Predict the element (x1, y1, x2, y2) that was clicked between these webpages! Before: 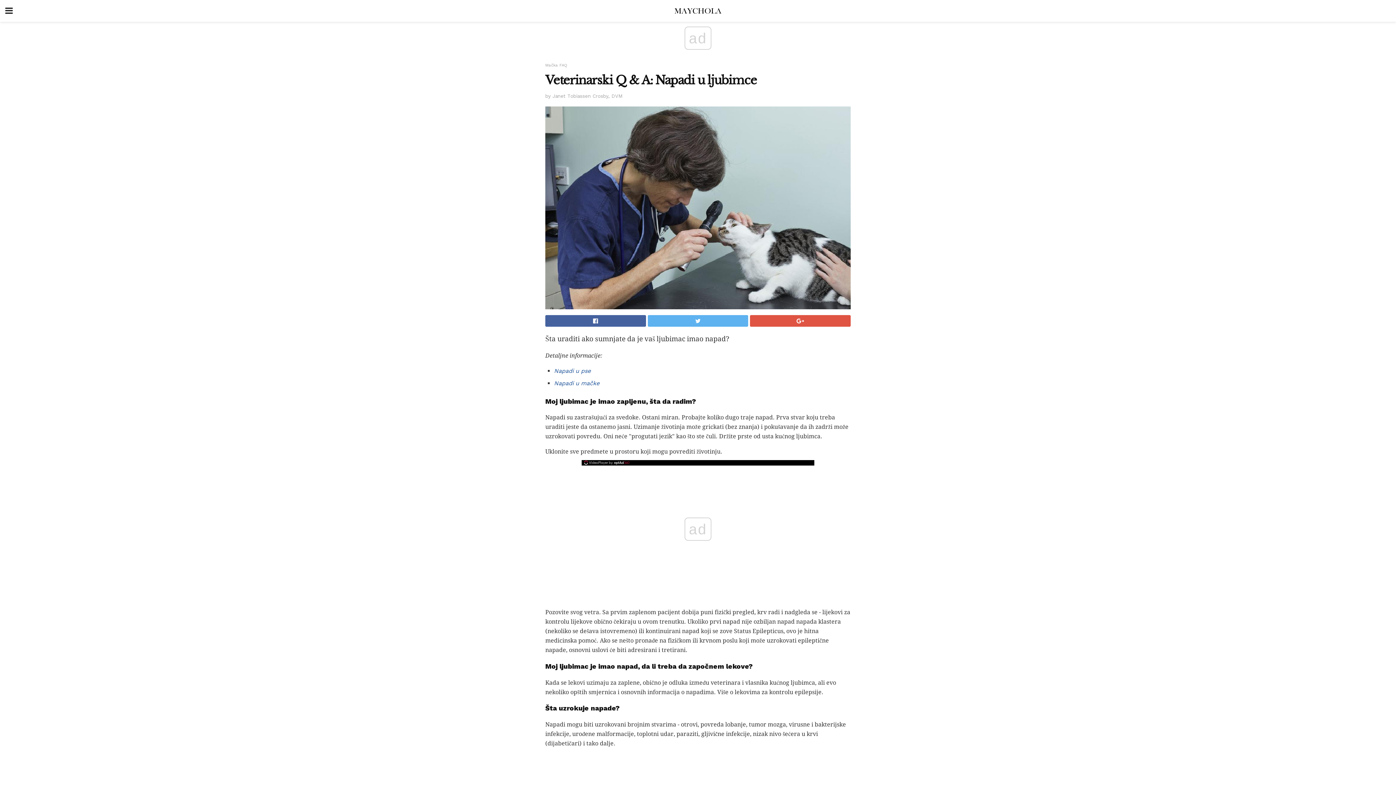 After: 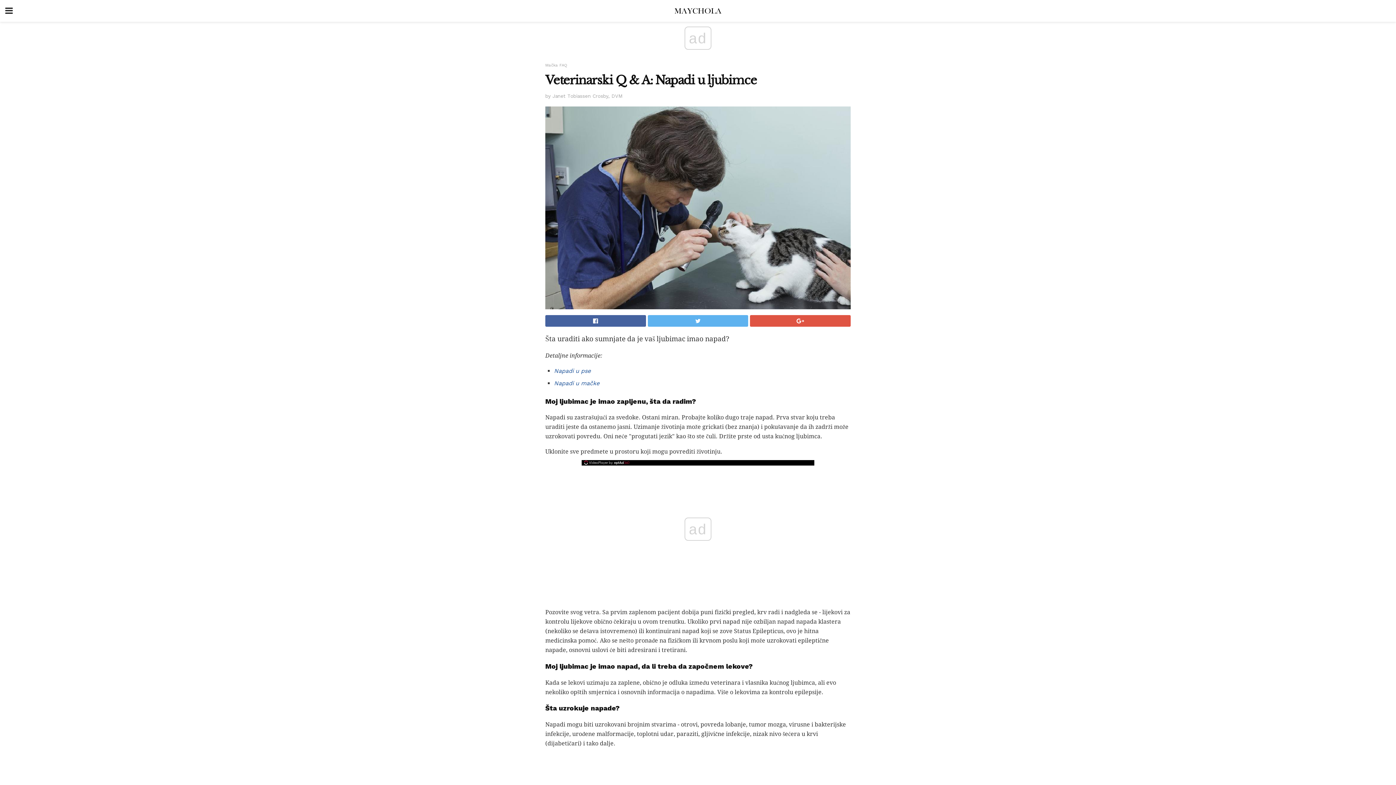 Action: label: OptAd website bbox: (582, 460, 632, 465)